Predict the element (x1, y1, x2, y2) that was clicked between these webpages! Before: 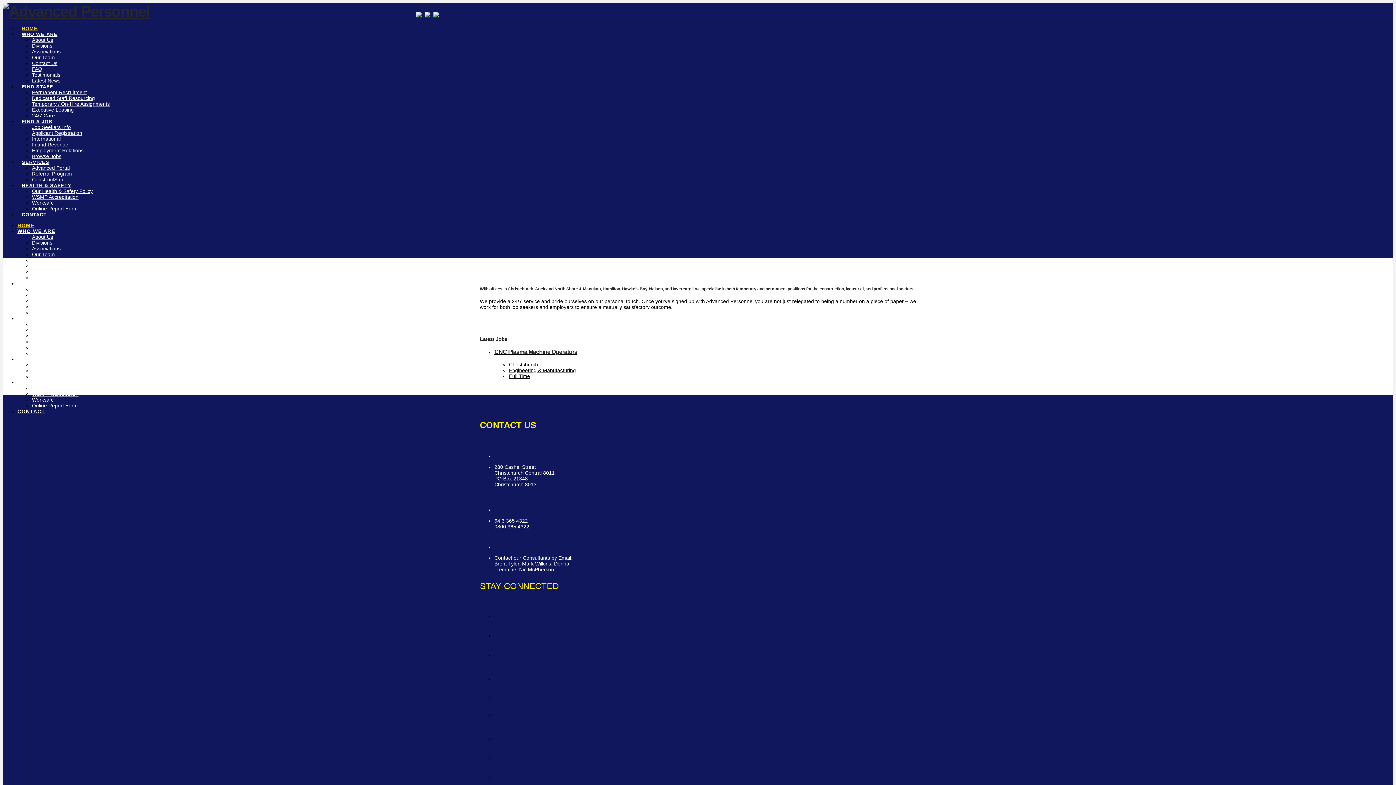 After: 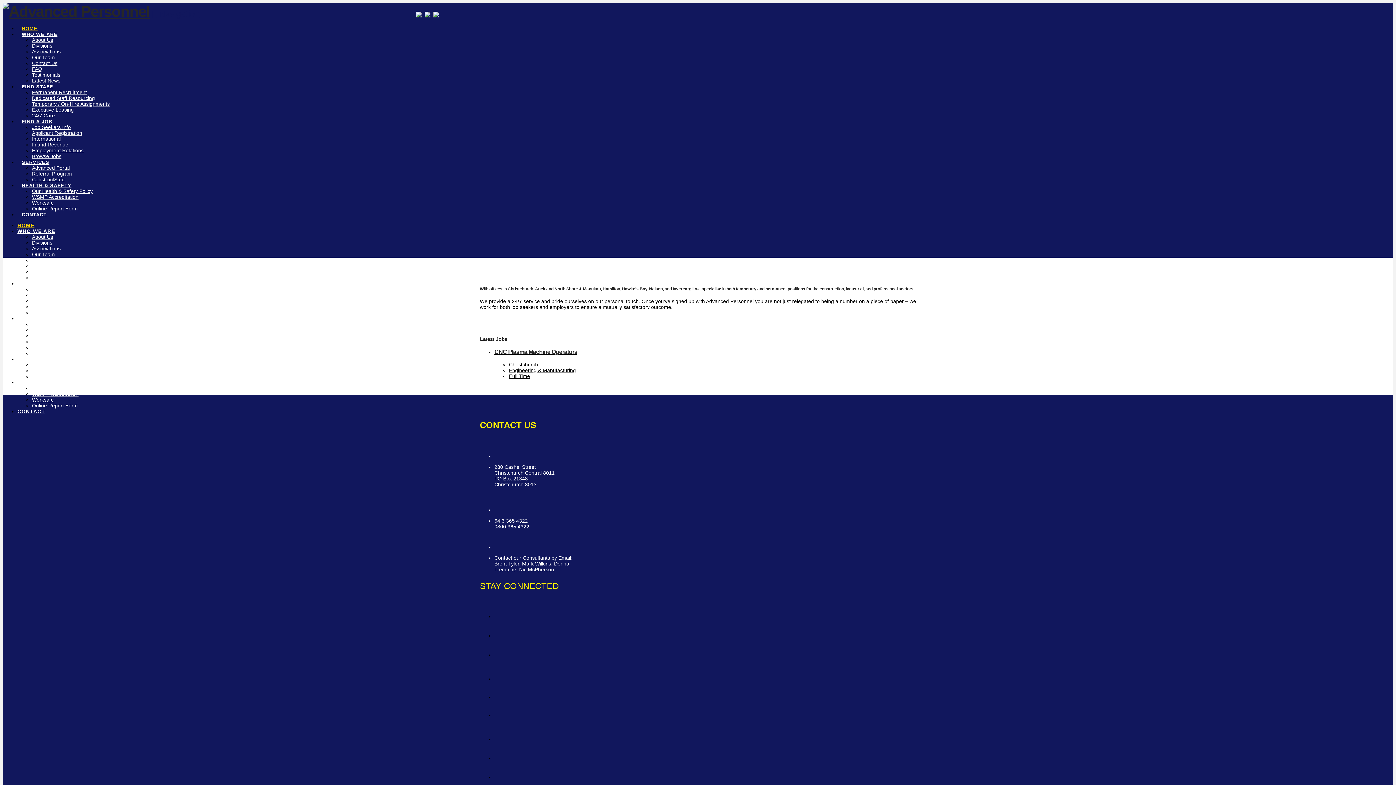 Action: bbox: (424, 12, 430, 18)